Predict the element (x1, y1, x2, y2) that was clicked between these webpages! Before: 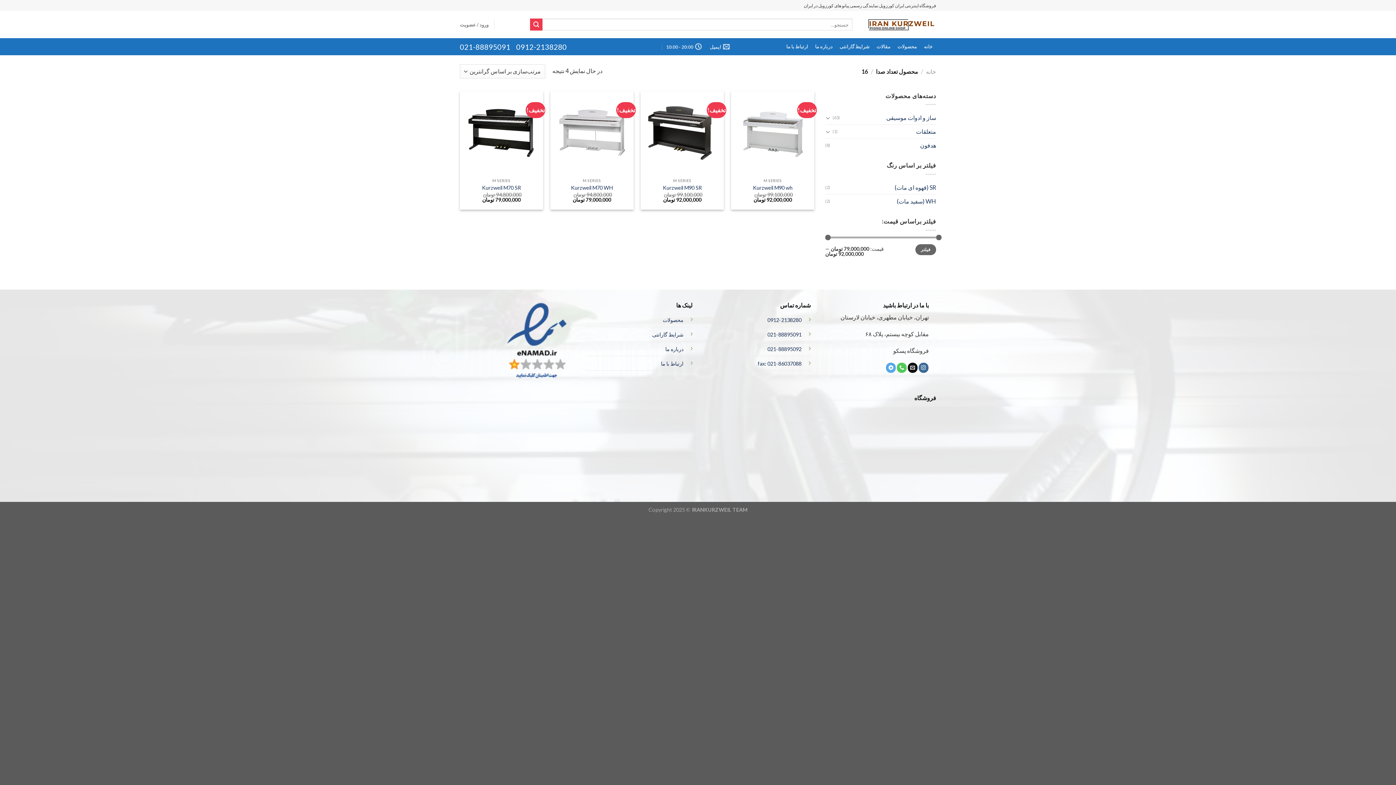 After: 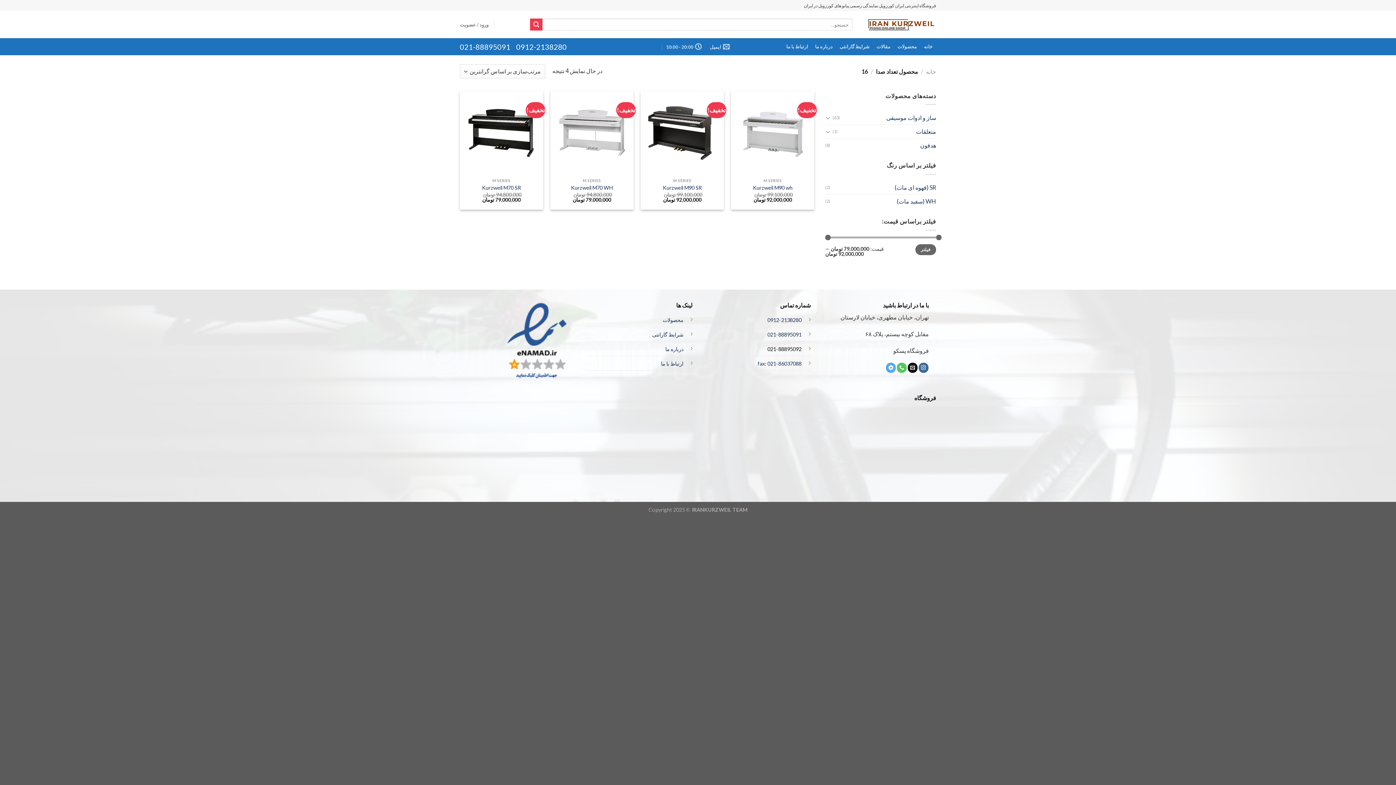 Action: label: 021-88895092 bbox: (767, 346, 801, 352)